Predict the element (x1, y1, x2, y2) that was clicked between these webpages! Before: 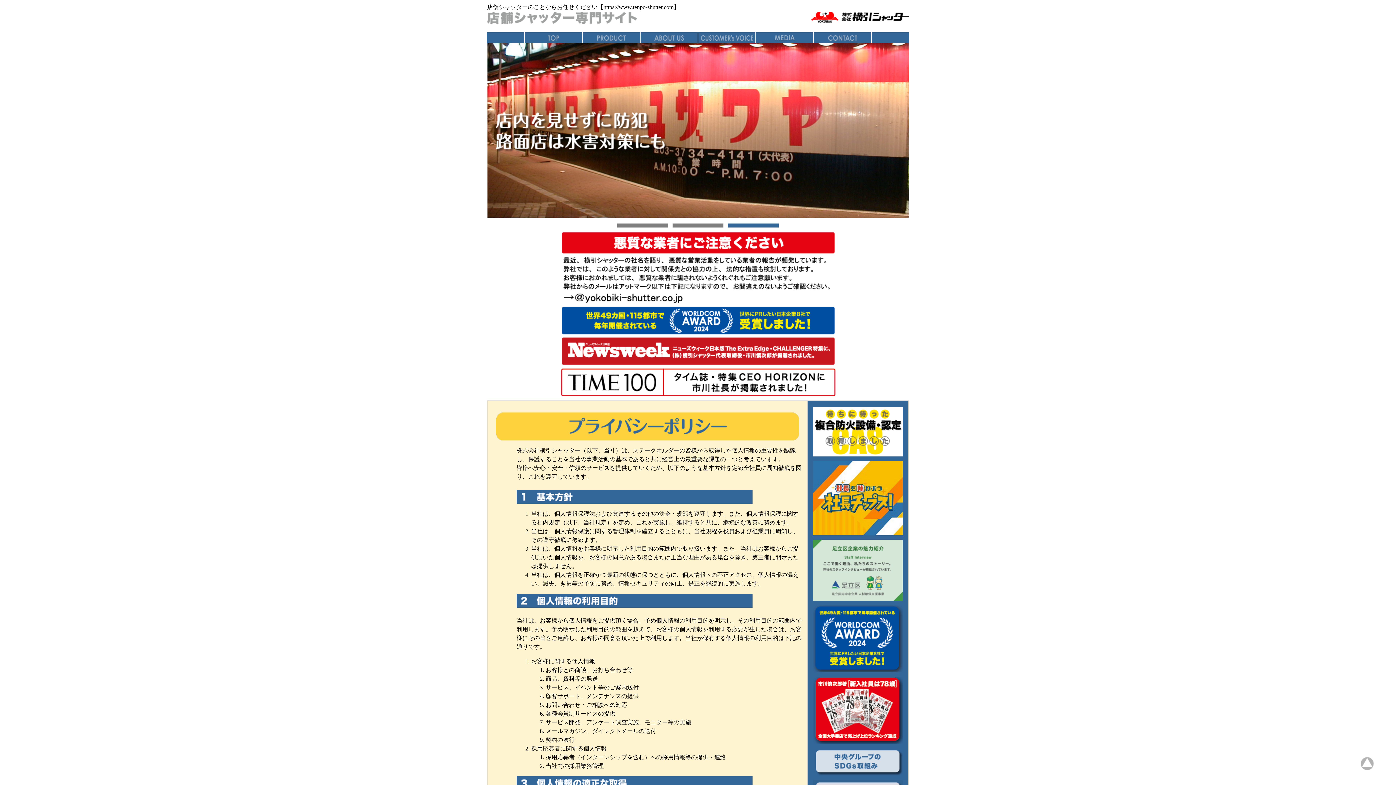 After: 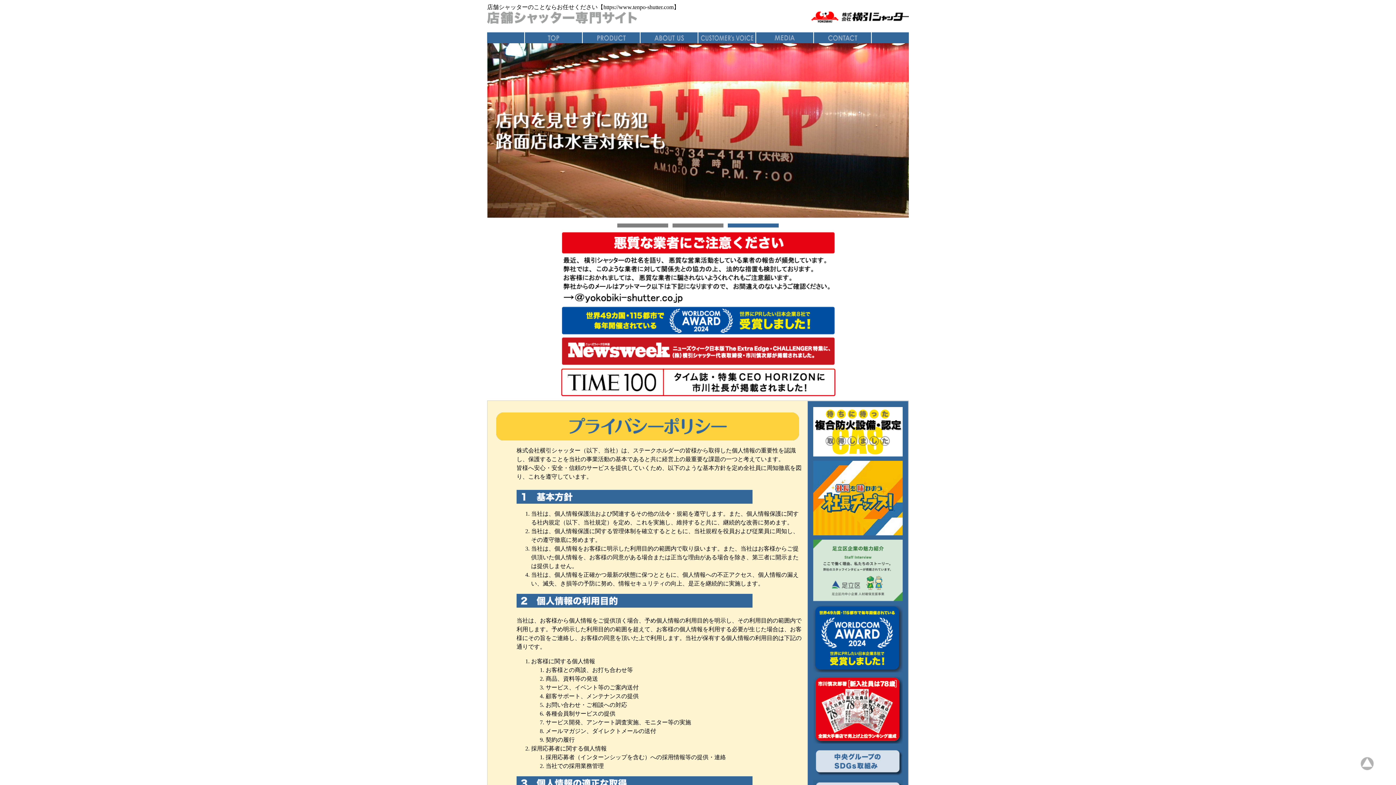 Action: bbox: (813, 748, 902, 776)